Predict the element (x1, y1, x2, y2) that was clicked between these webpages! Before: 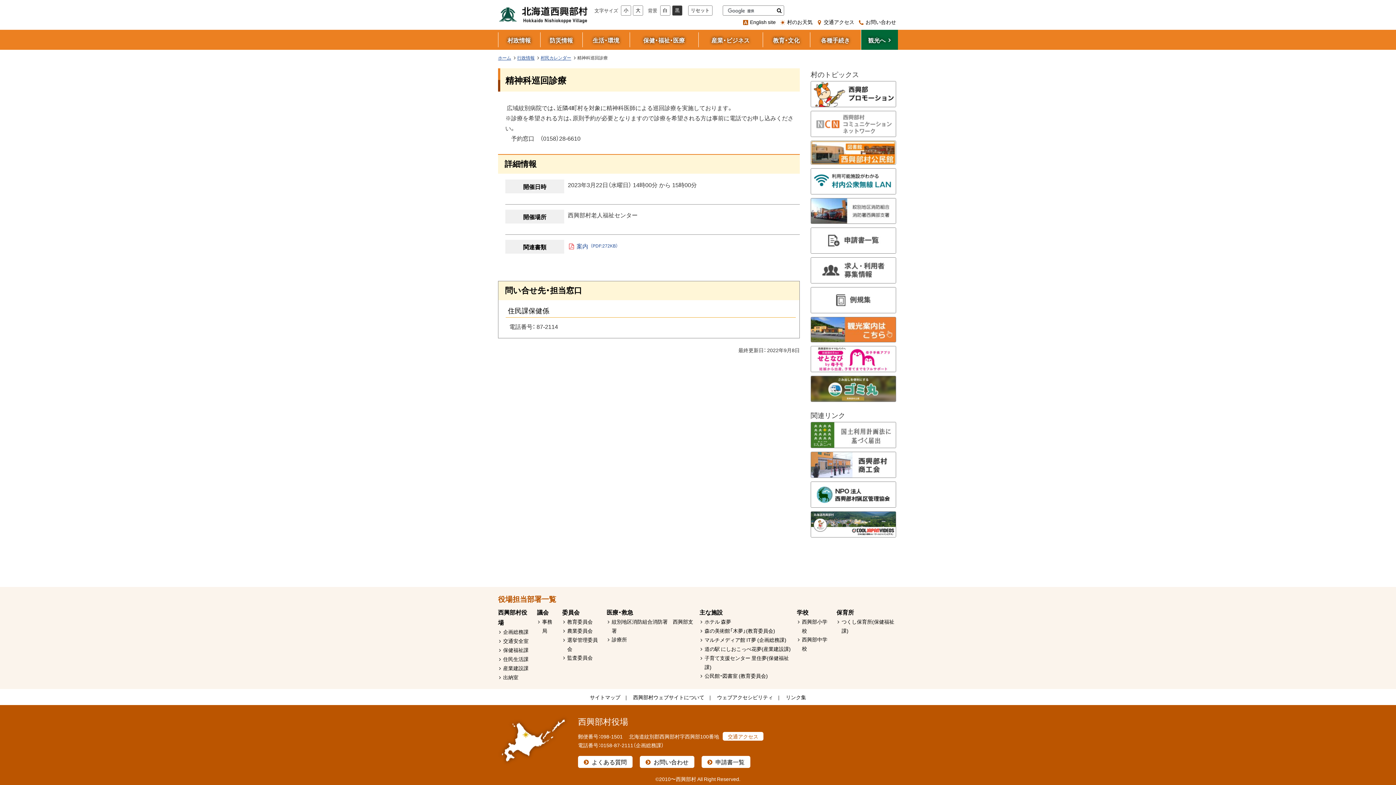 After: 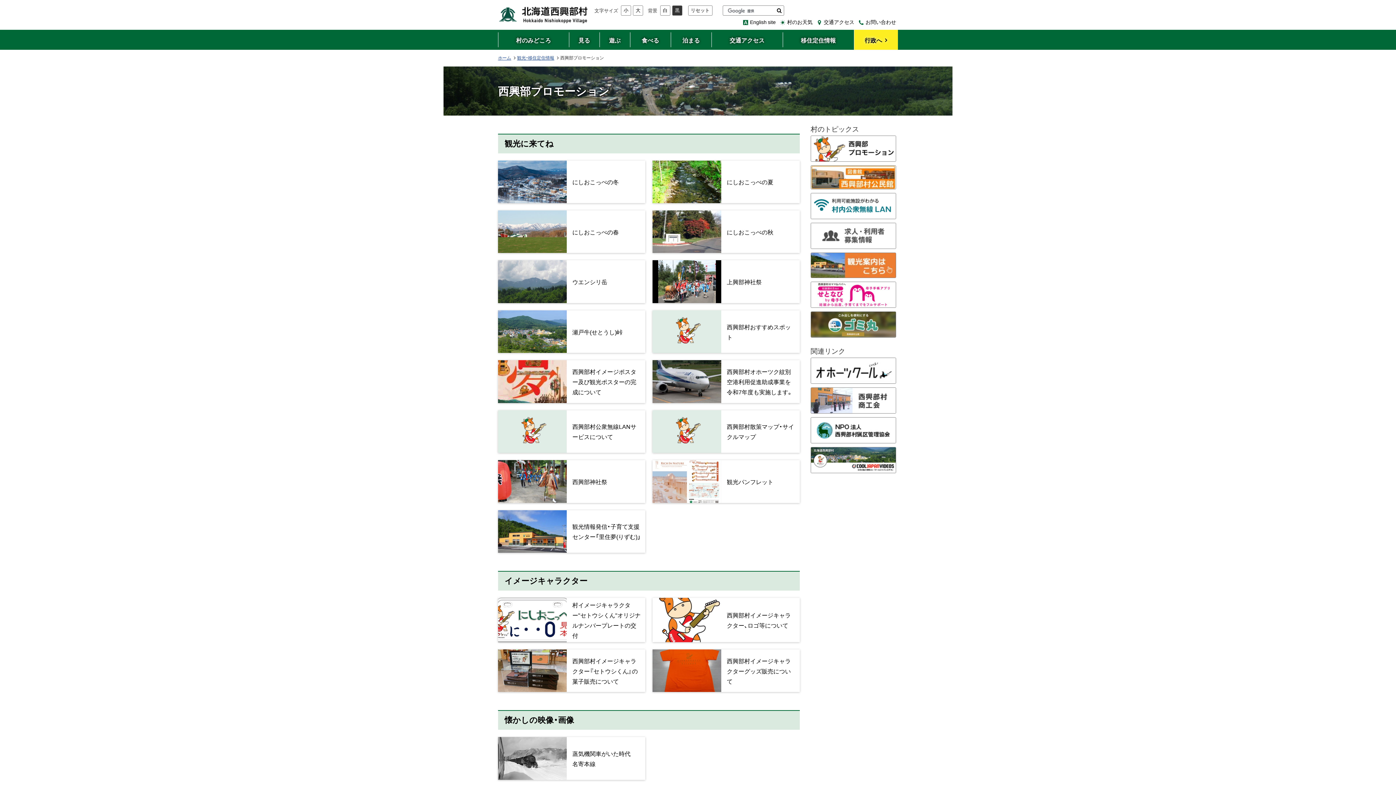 Action: bbox: (810, 80, 896, 107)